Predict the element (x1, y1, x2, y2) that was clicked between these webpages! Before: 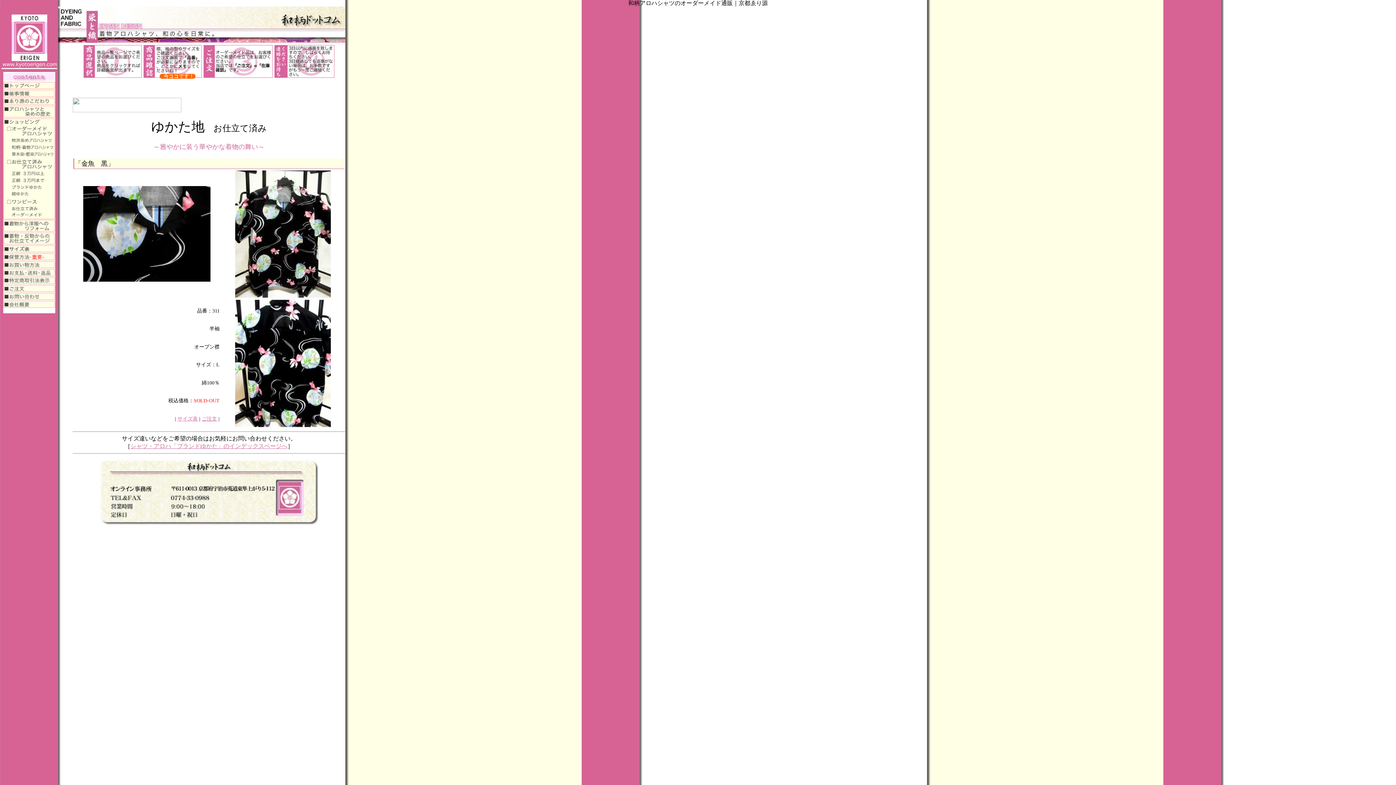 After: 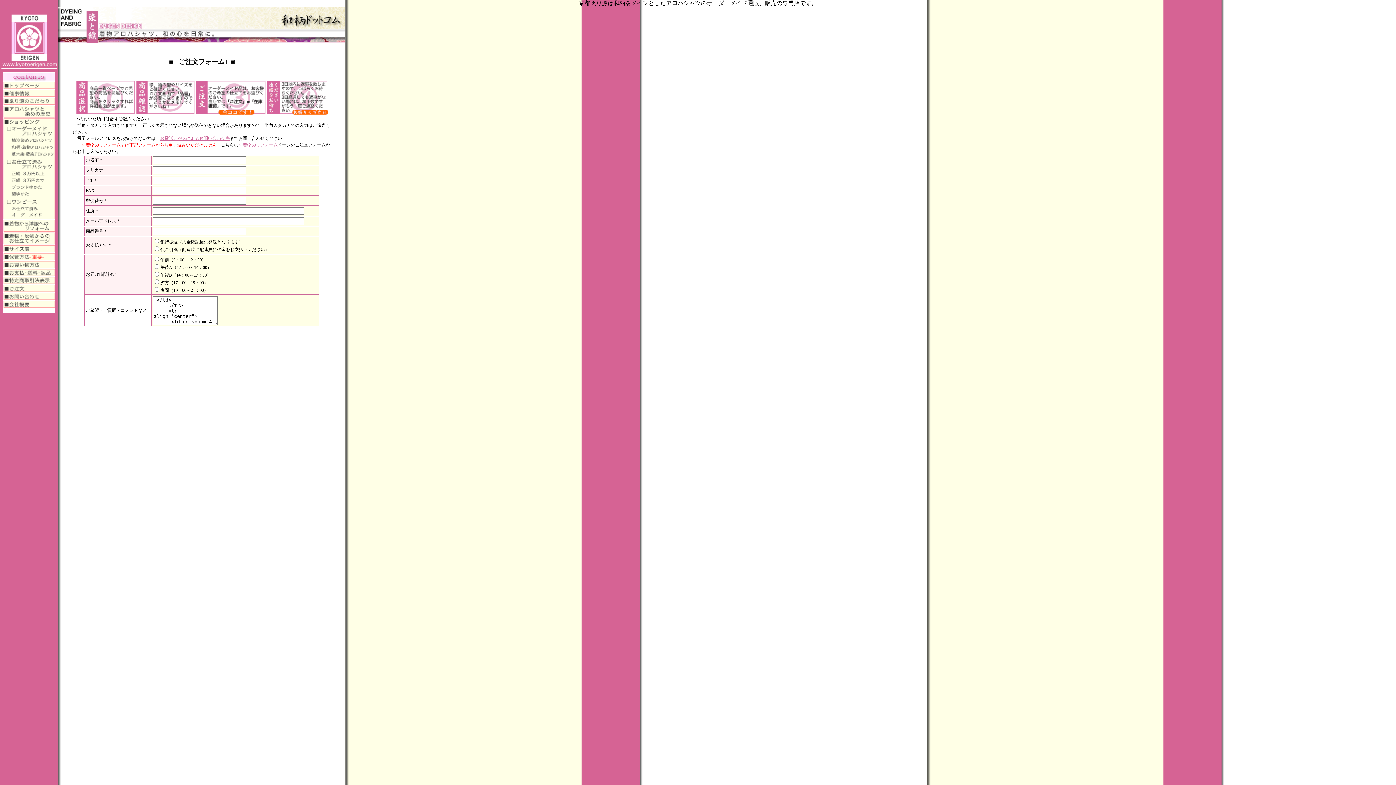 Action: label: ご注文 bbox: (201, 416, 217, 421)